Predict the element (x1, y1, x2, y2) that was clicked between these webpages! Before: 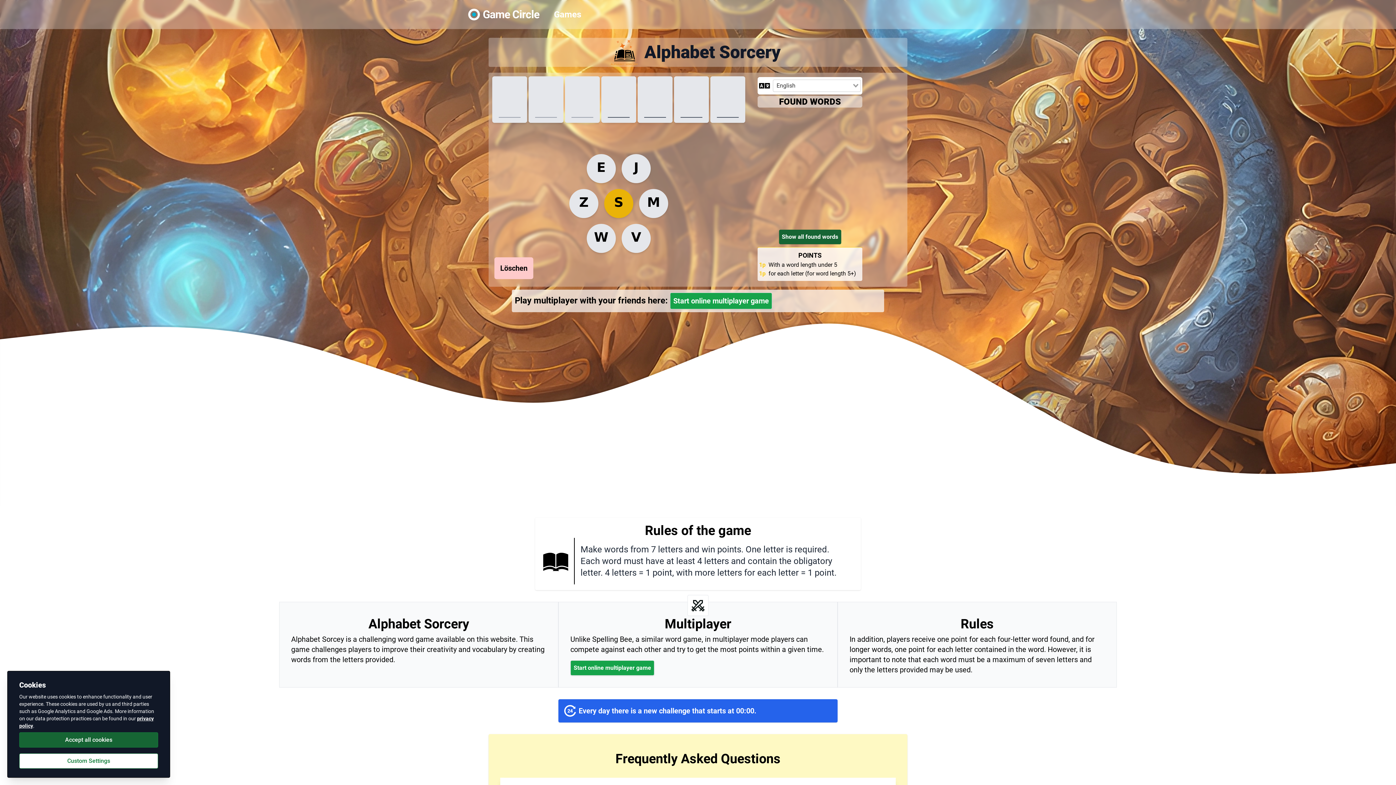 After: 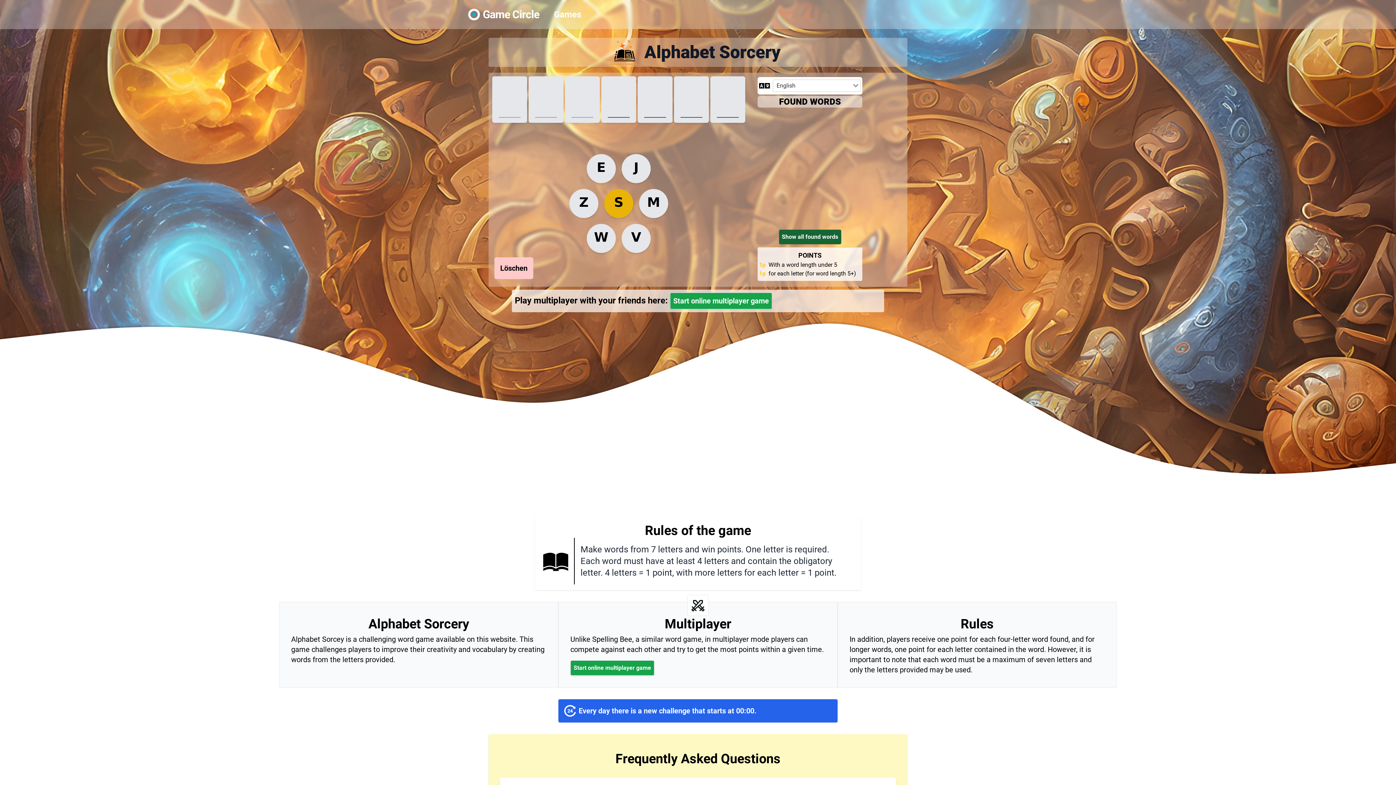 Action: bbox: (19, 732, 158, 748) label: Accept all cookies